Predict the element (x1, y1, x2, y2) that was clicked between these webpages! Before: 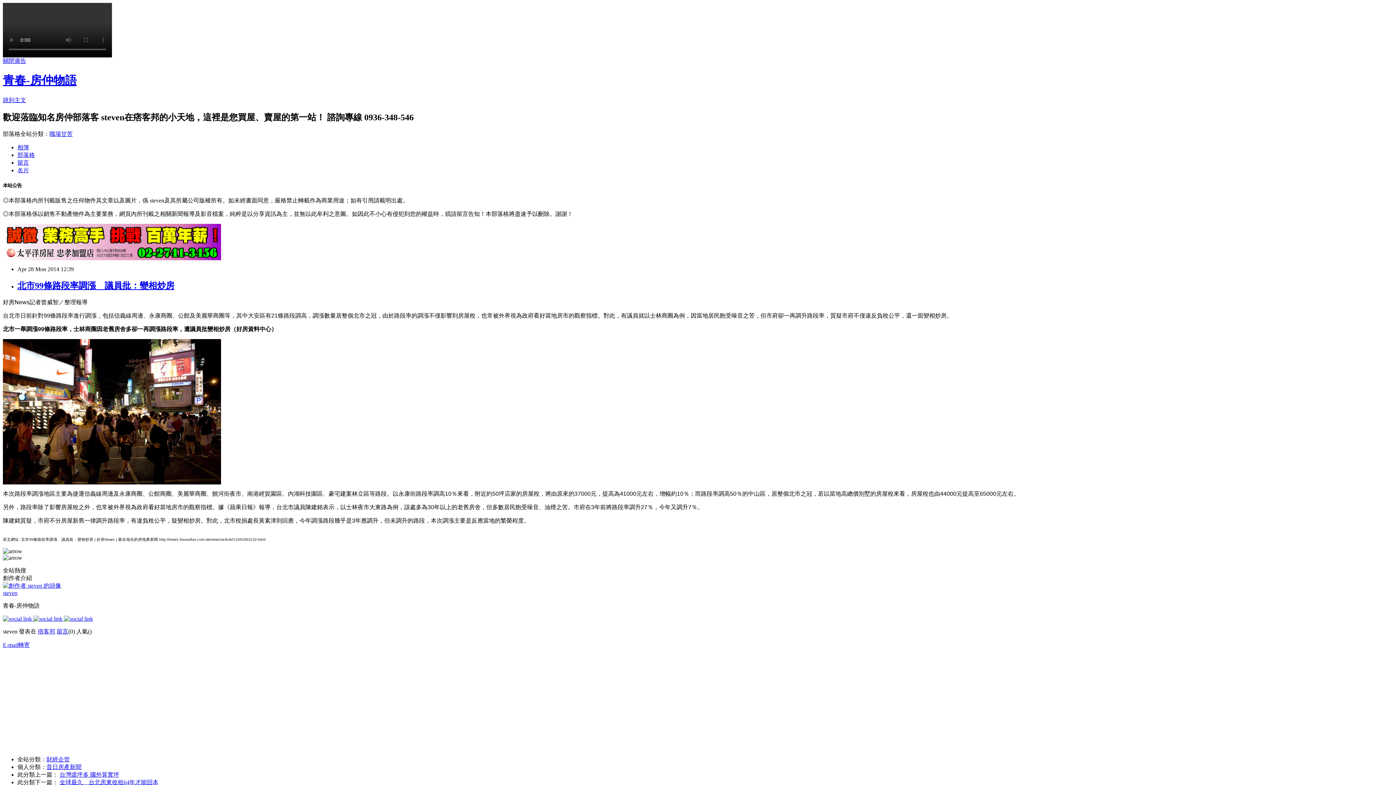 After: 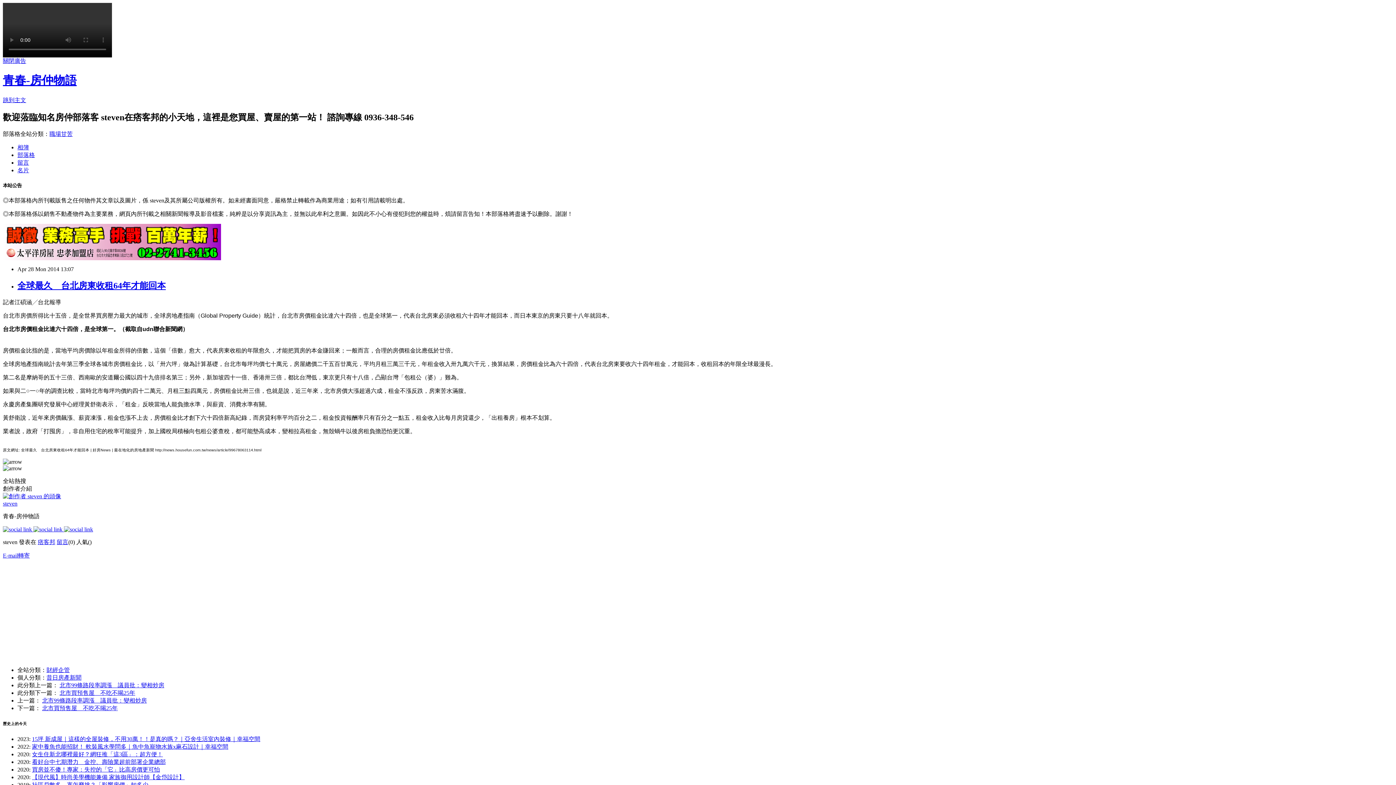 Action: label: 全球最久　台北房東收租64年才能回本 bbox: (59, 779, 158, 785)